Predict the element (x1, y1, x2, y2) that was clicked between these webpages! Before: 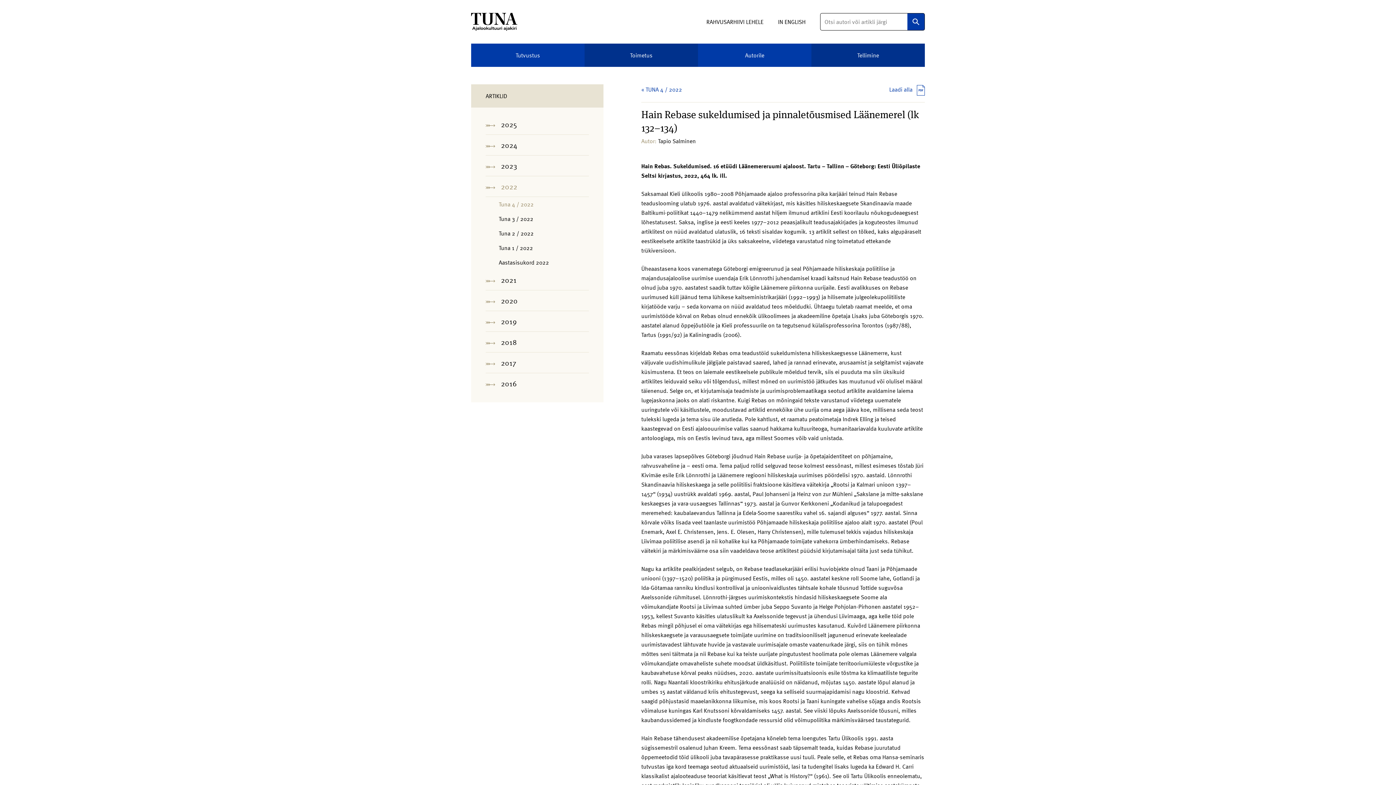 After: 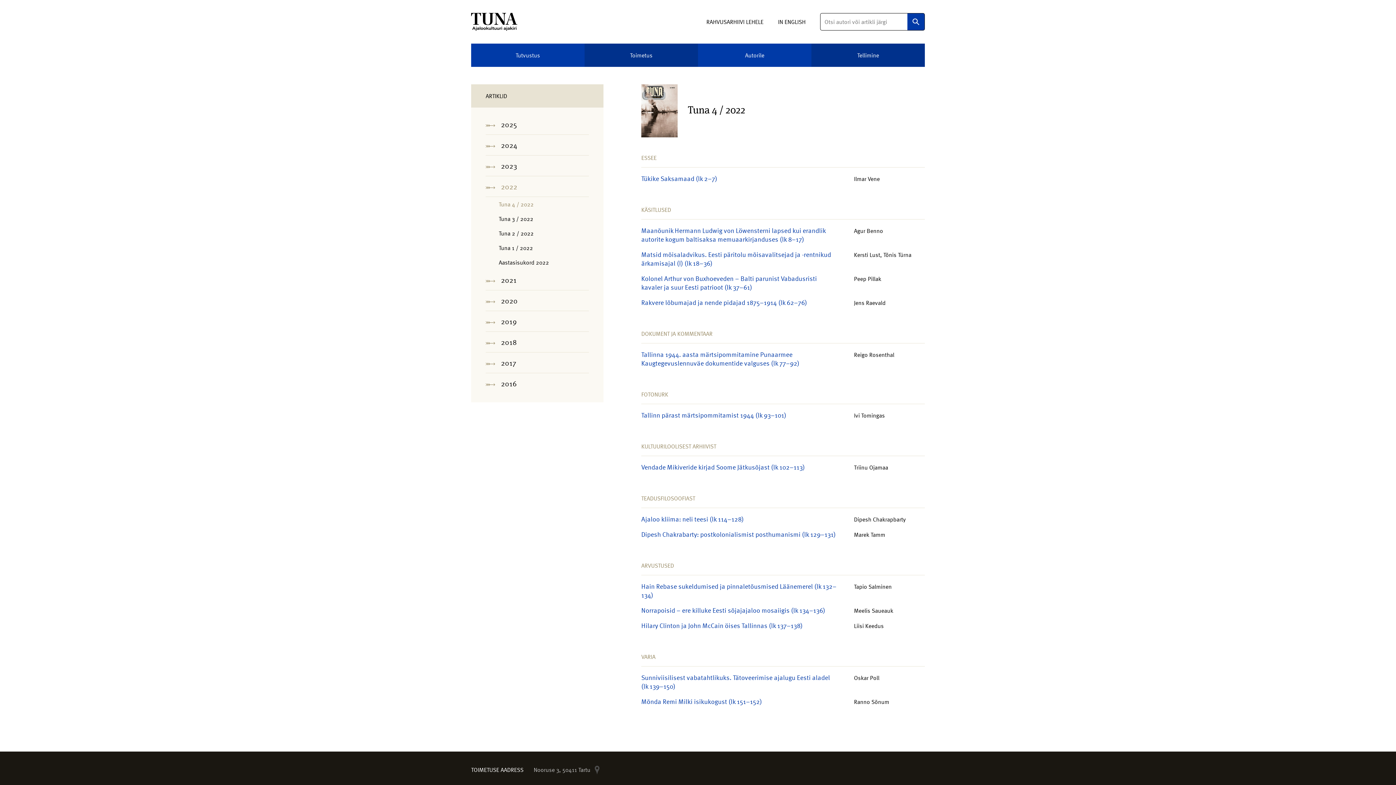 Action: label: Tuna 4 / 2022 bbox: (485, 197, 589, 211)